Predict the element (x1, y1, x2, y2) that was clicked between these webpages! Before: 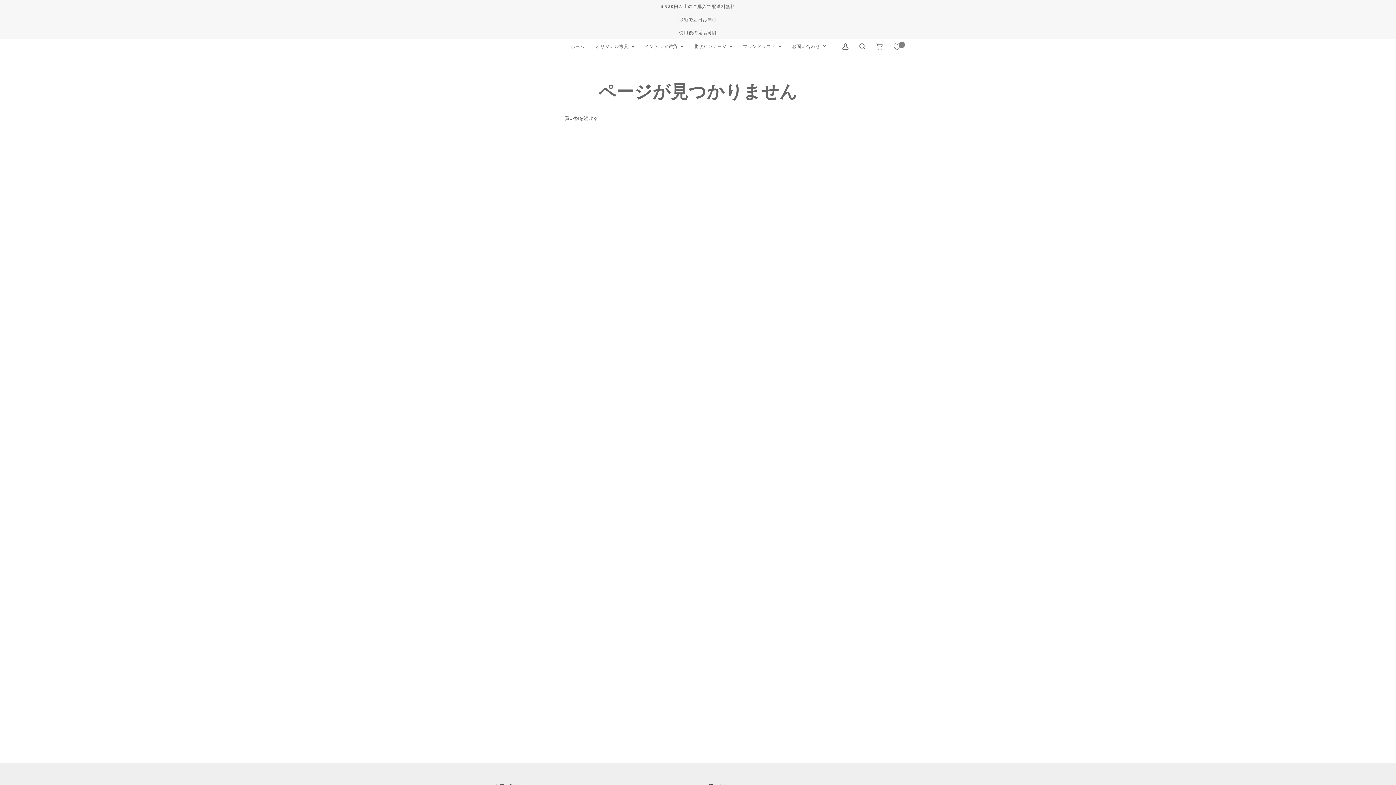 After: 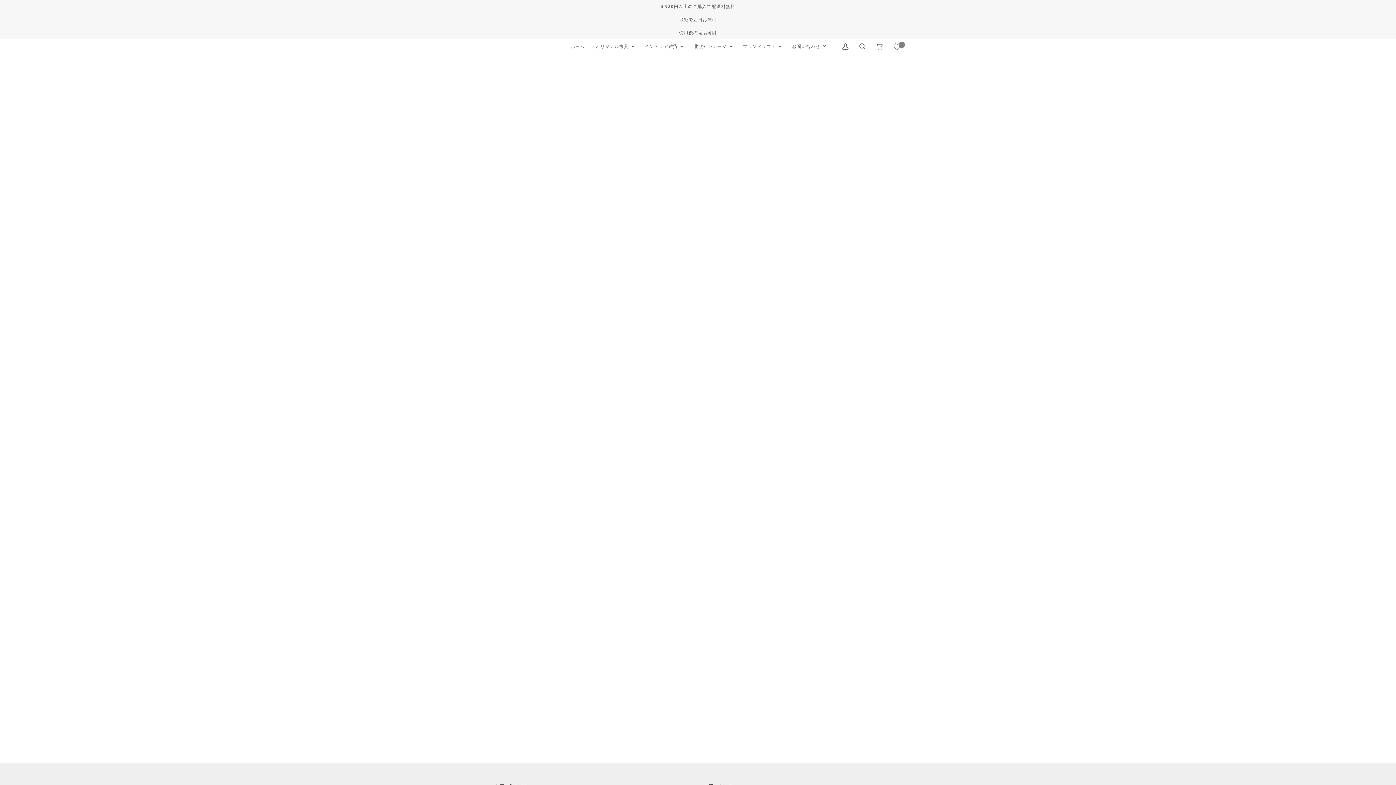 Action: bbox: (888, 39, 906, 53)